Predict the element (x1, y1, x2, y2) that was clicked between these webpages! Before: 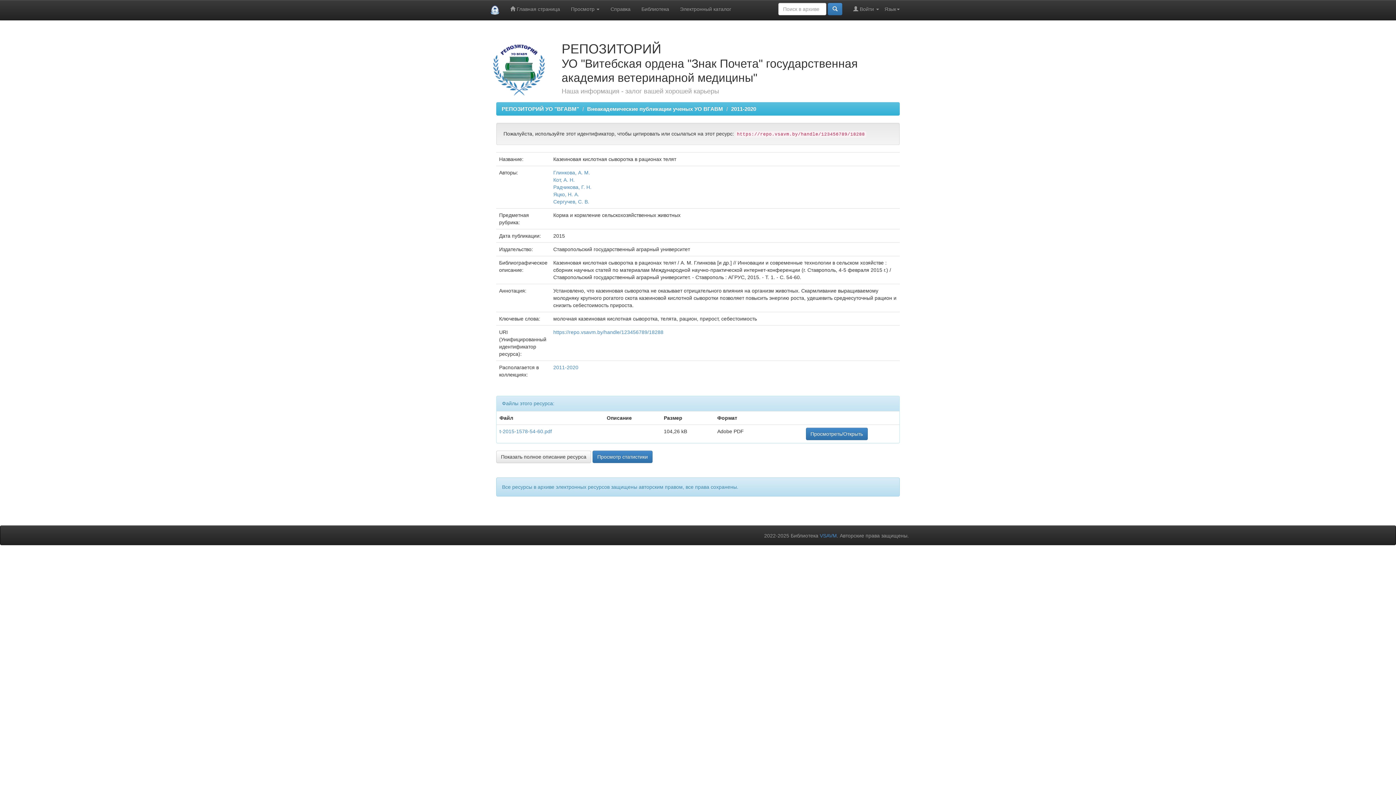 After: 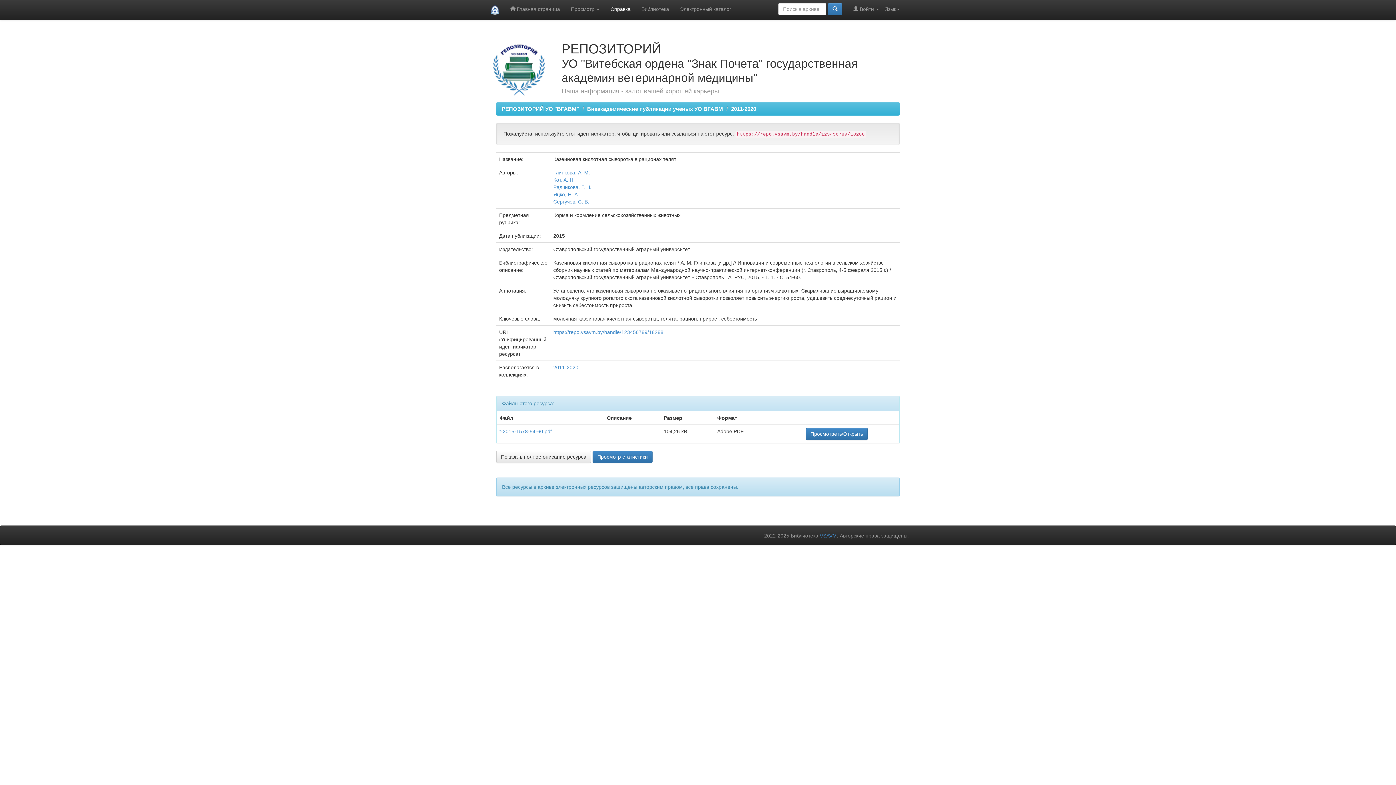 Action: bbox: (605, 0, 636, 18) label: Справка